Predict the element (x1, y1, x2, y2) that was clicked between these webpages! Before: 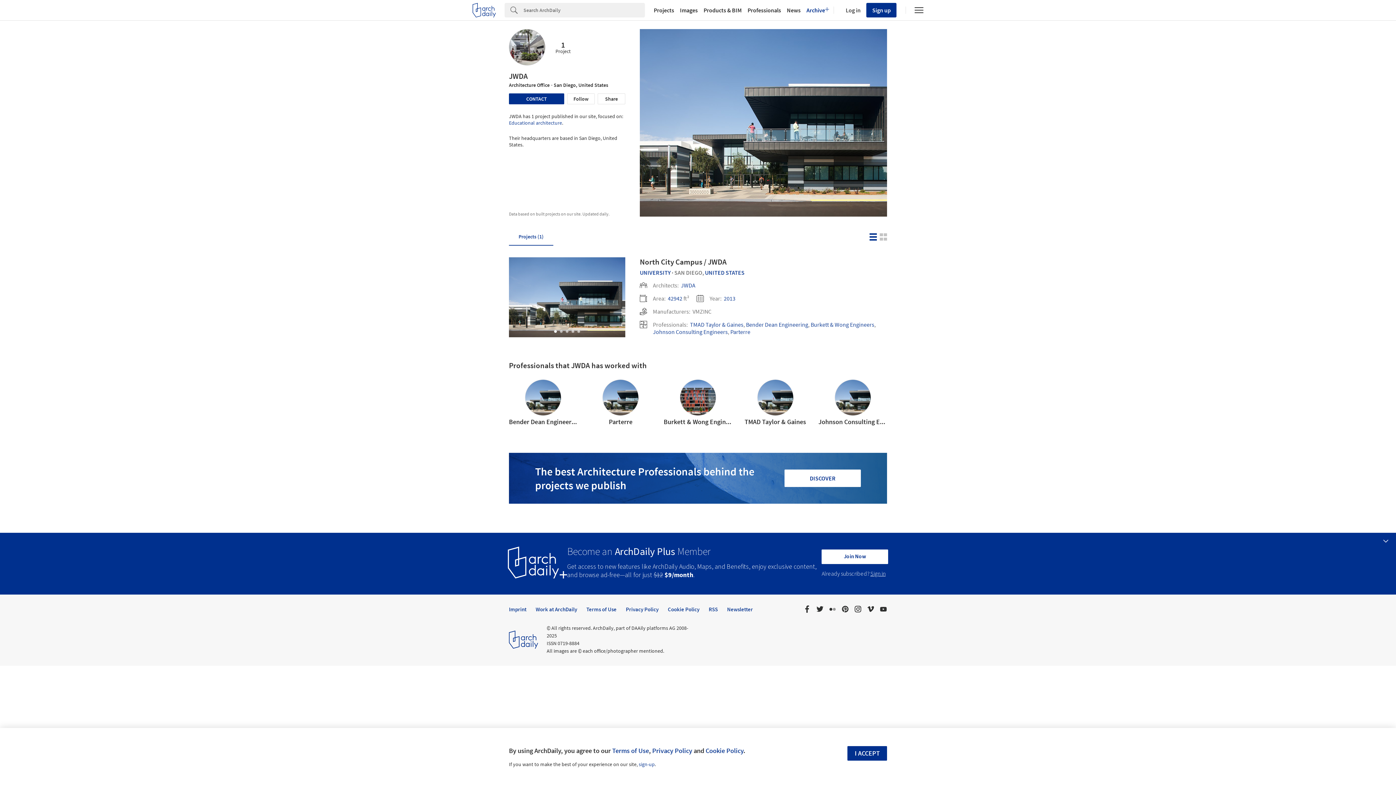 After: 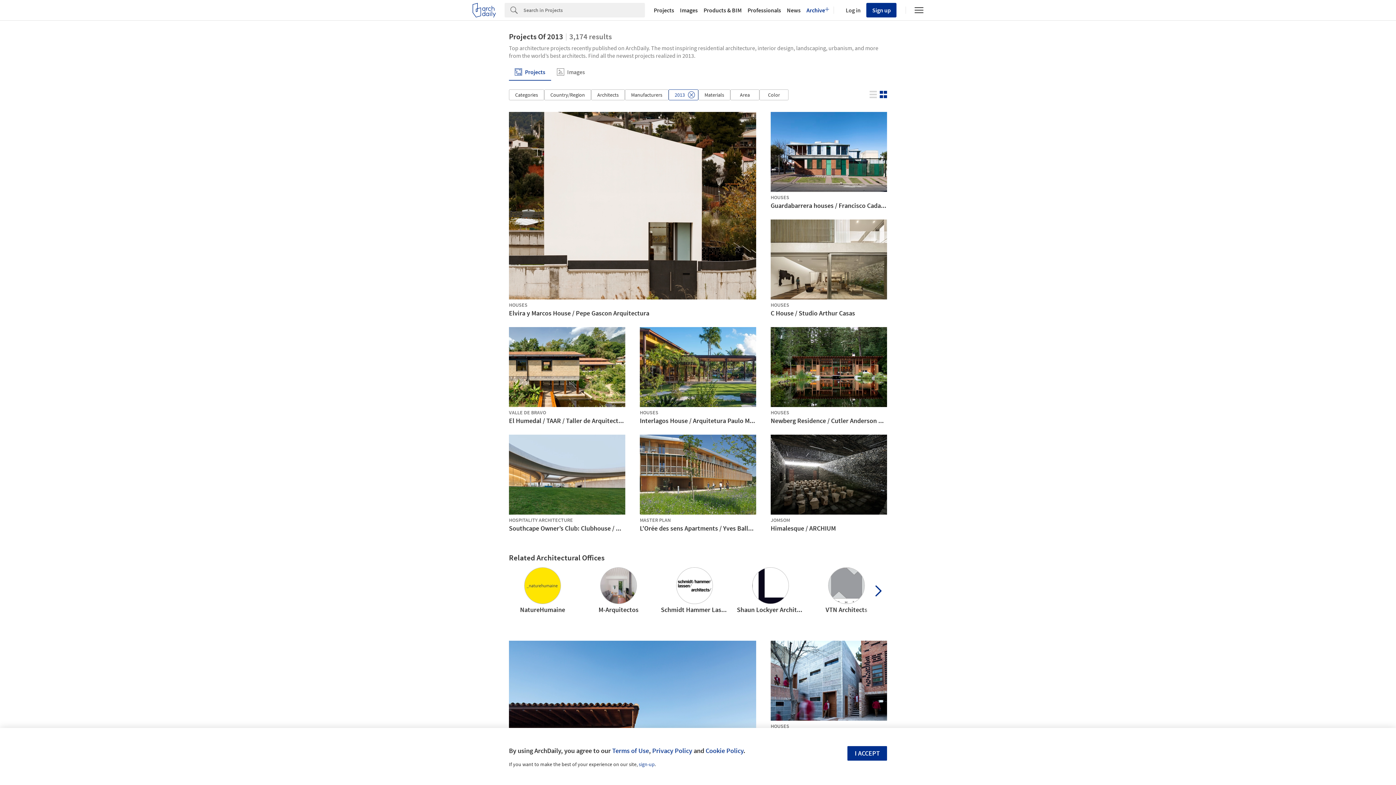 Action: label: 2013 bbox: (724, 294, 735, 302)